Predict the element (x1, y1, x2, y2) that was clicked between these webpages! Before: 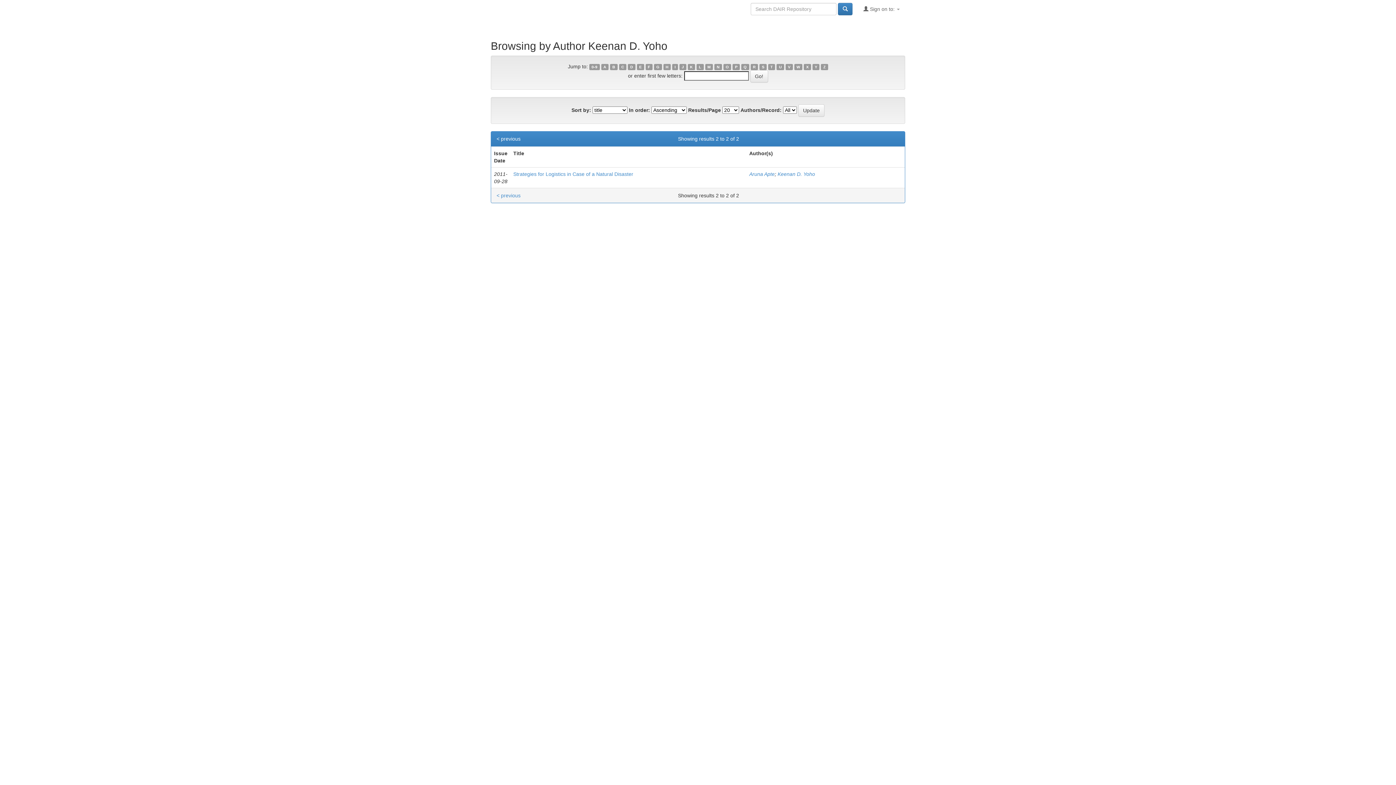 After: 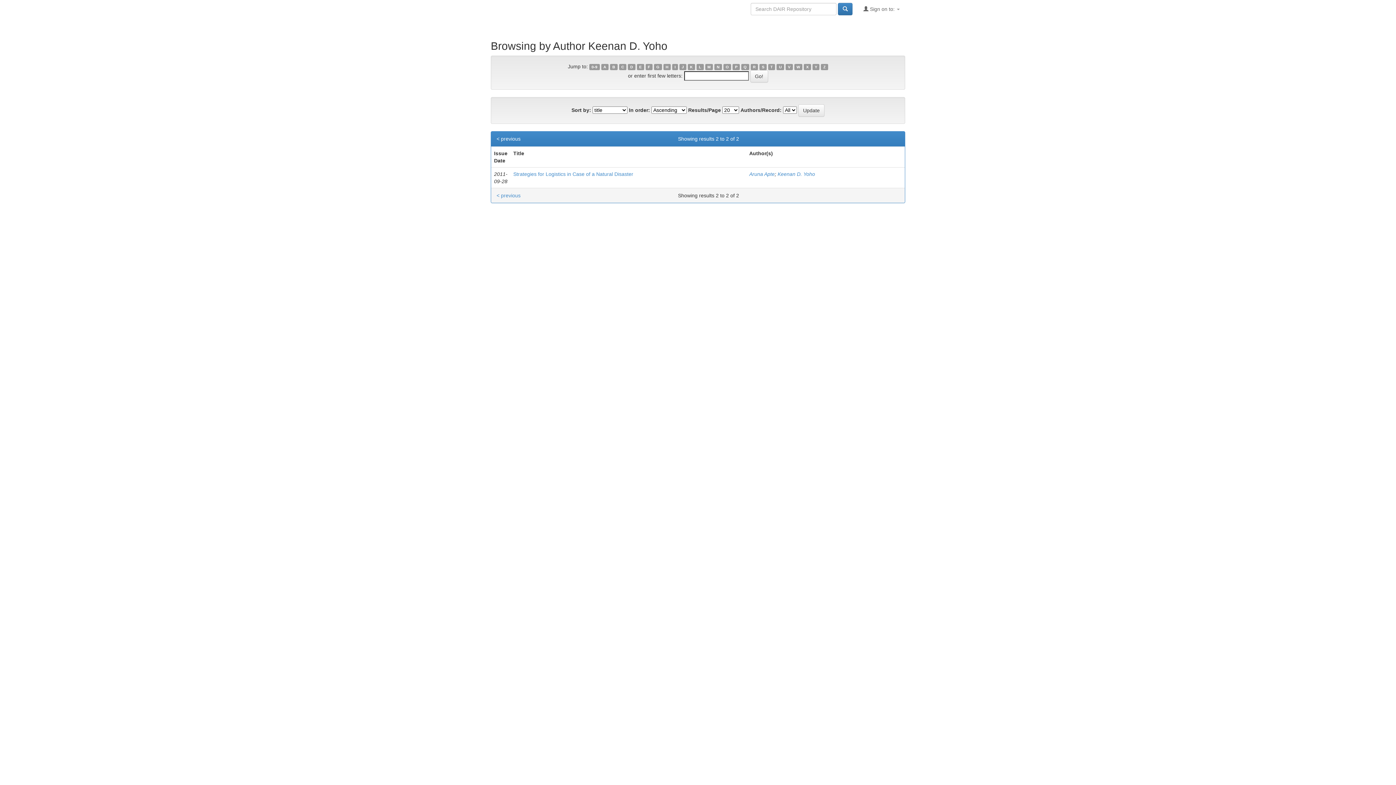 Action: label: D bbox: (628, 63, 635, 70)